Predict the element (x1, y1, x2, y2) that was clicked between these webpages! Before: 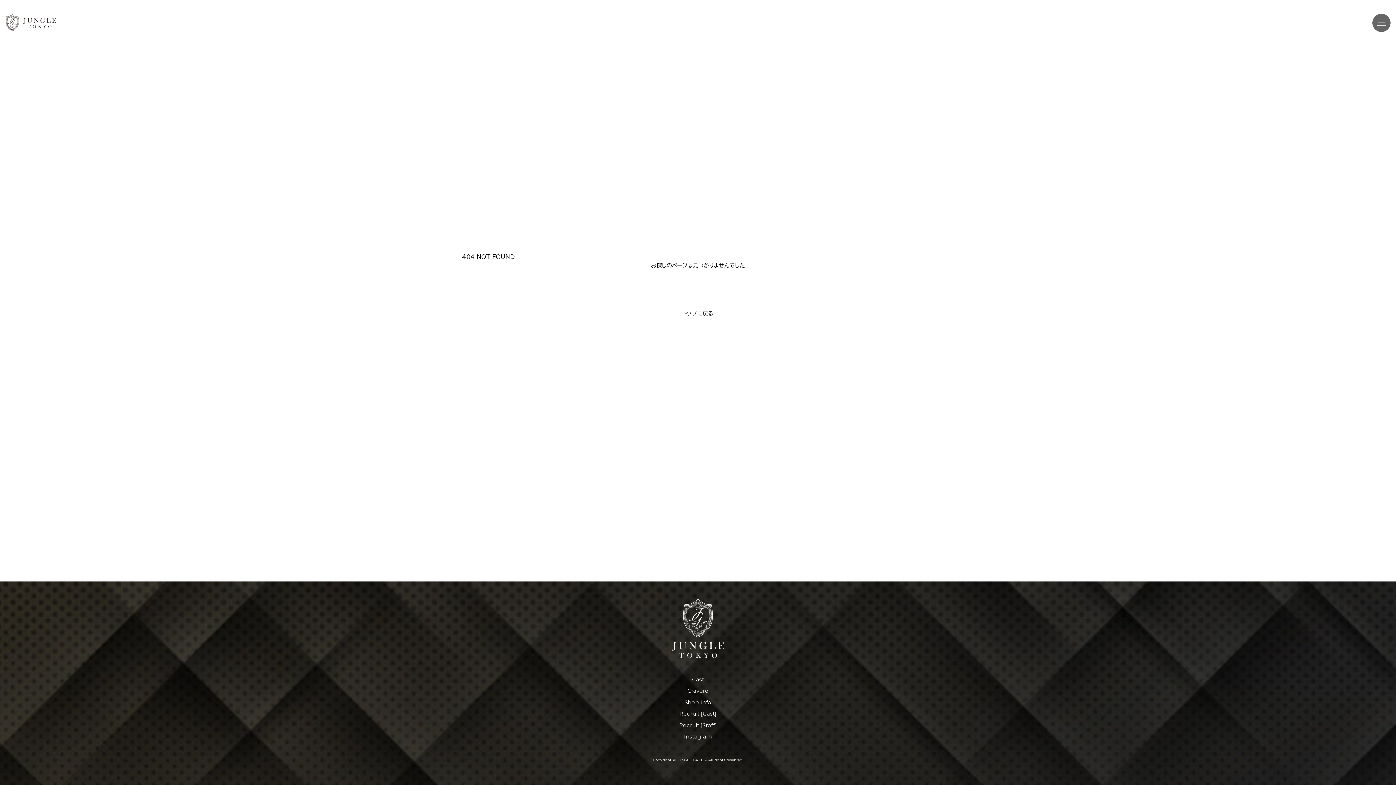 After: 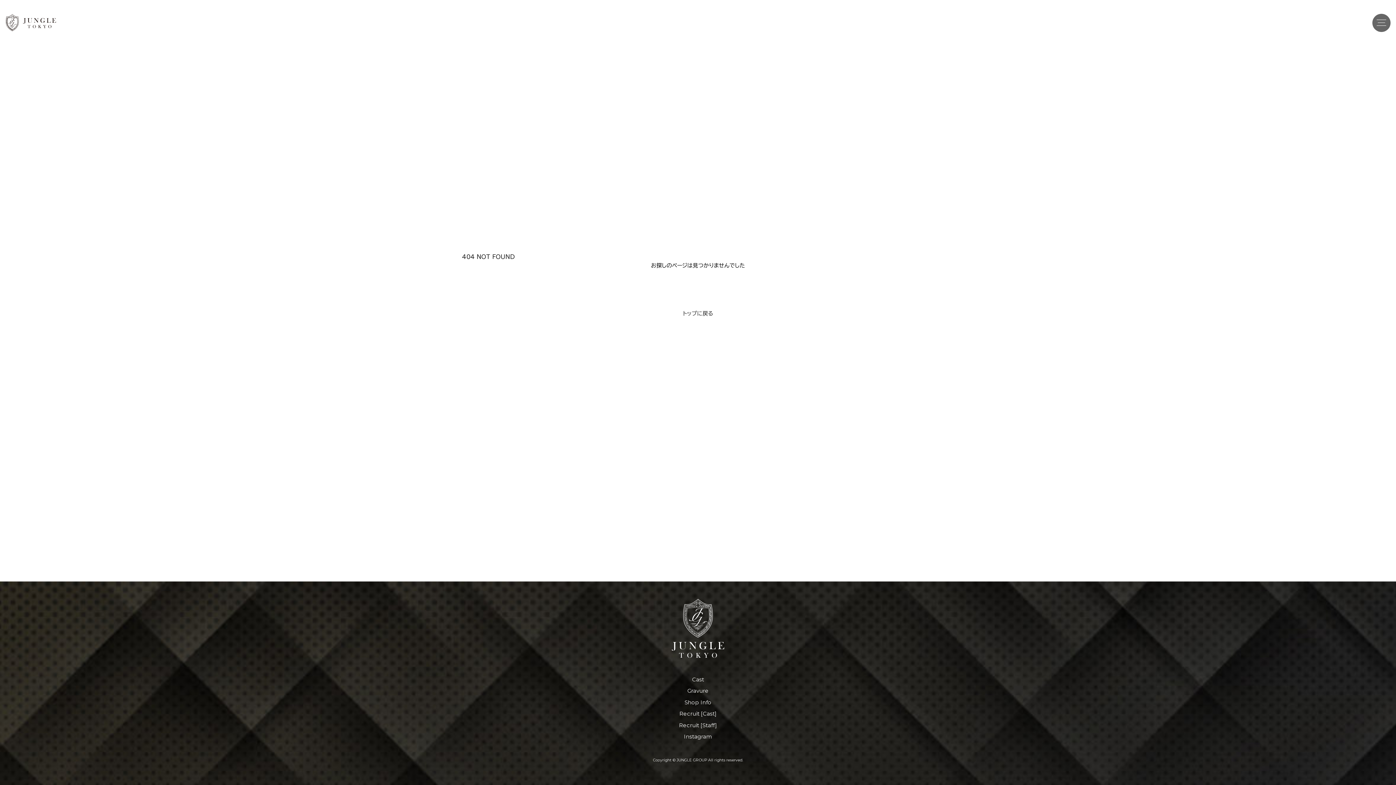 Action: label: Instagram bbox: (684, 733, 712, 740)